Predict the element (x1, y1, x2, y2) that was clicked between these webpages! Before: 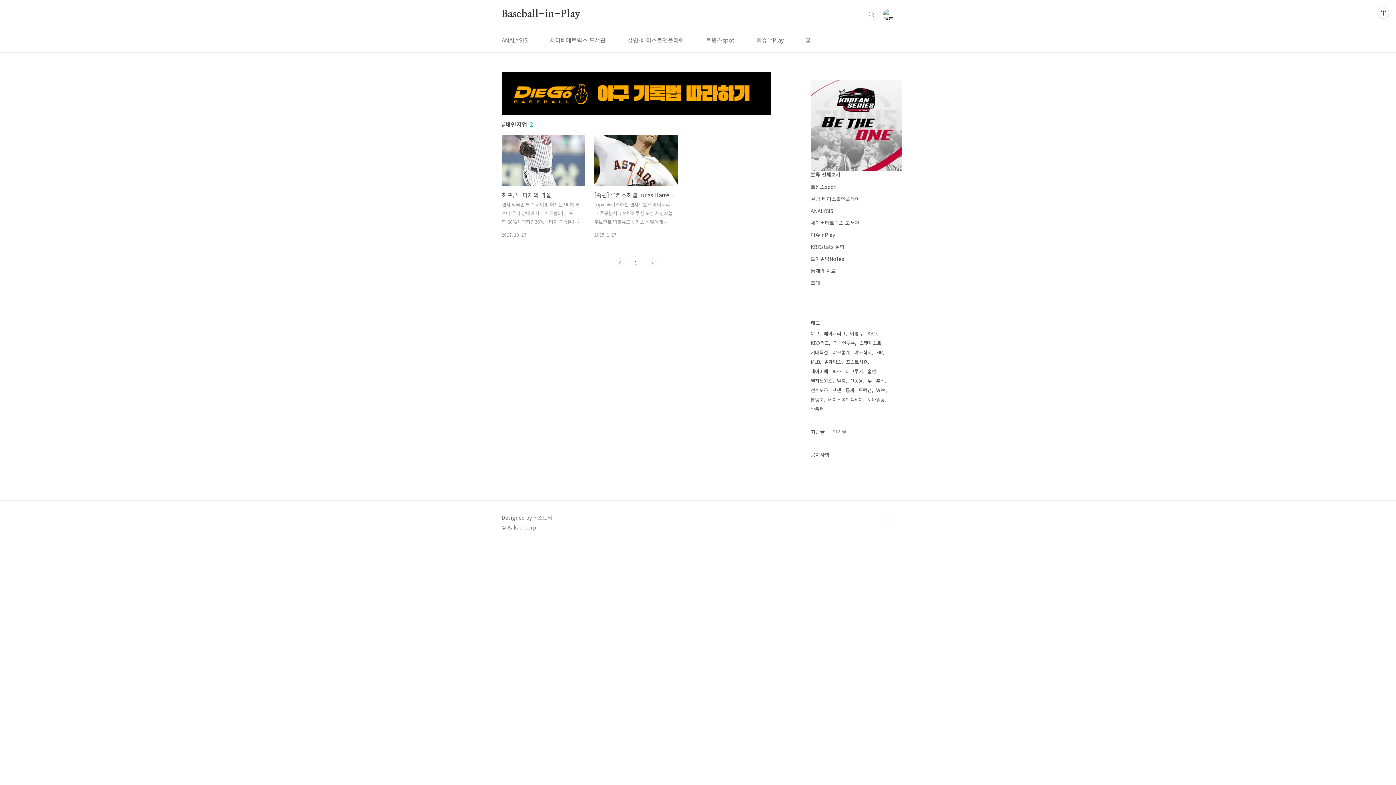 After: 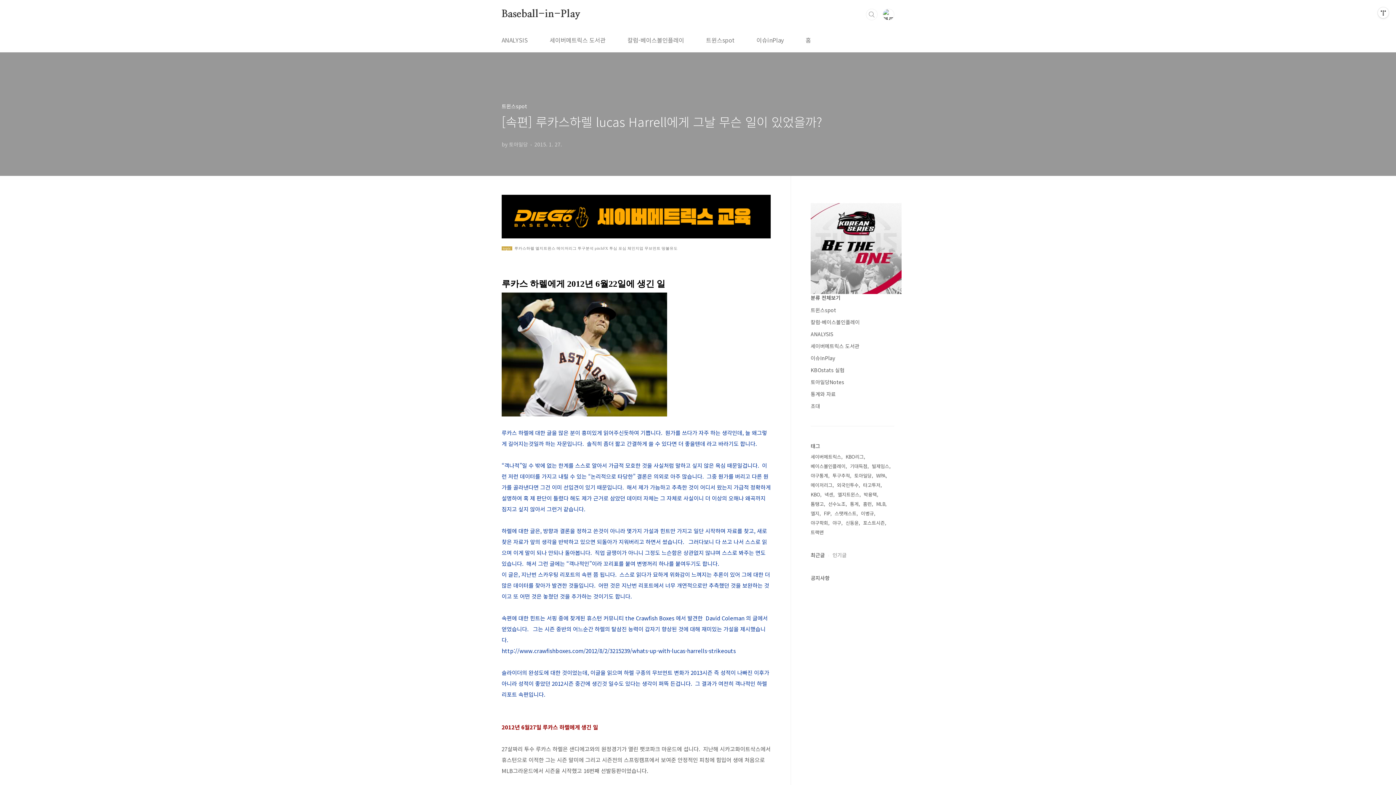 Action: bbox: (594, 135, 678, 237) label: [속편] 루카스하렐 lucas Harrell에게 그날 무슨 일이 있었을까?
topic 루카스하렐 엘지트윈스 메이저리그 투구분석 pitchFX 투심 포심 체인지업 무브먼트 땅볼유도 루카스 하렐에게 2012년 6월22일에 생긴 일 루카스 하렐에 대한 글을 많은 분이 흥미있게 읽어주신듯하여 기쁩니다. 뭔가를 쓰다가 자주 하는 생각인데, 늘 왜그렇게 길어지는것일까 하는 자문입니다. 솔직히 좀더 짧고 간결하게 쓸 수 있다면 더 좋을텐데 라고 바라기도 합니다. “객나적”일 수 밖에 없는 한계를 스스로 알아서 가급적 모호한 것을 사실처럼 말하고 싶지 않은 욕심 때문일겁니다. 이런 저런 데이터를 가지고 내릴 수 있는 “논리적으로 타당한” 결론은 의외로 아주 많습니다. 그중 뭔가를 버리고 다른 뭔가를 골라낸다면 그건 이미 선입견이 있기 때문입니다. 해서 제가 가늠하고 추측한 것이 어디서 왔는지..
2015. 1. 27.